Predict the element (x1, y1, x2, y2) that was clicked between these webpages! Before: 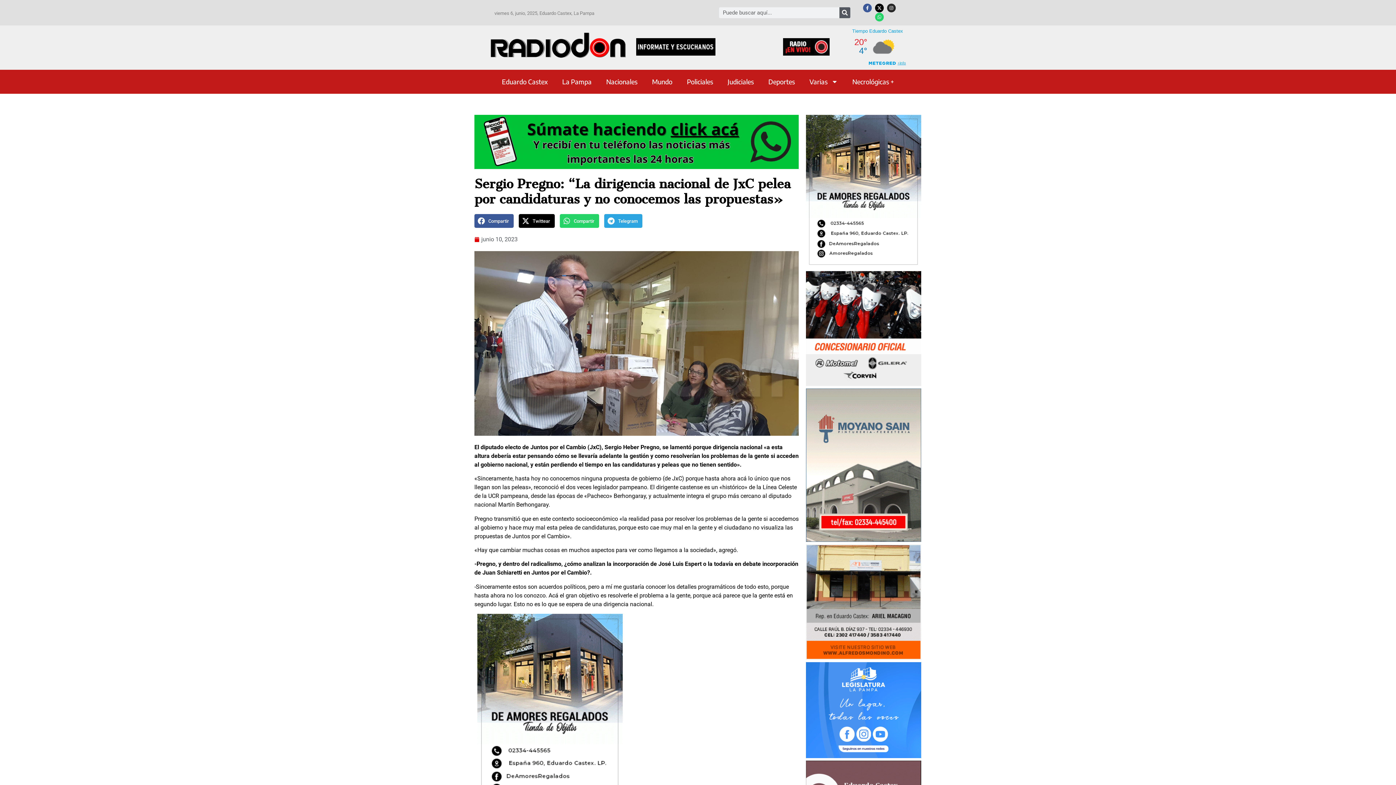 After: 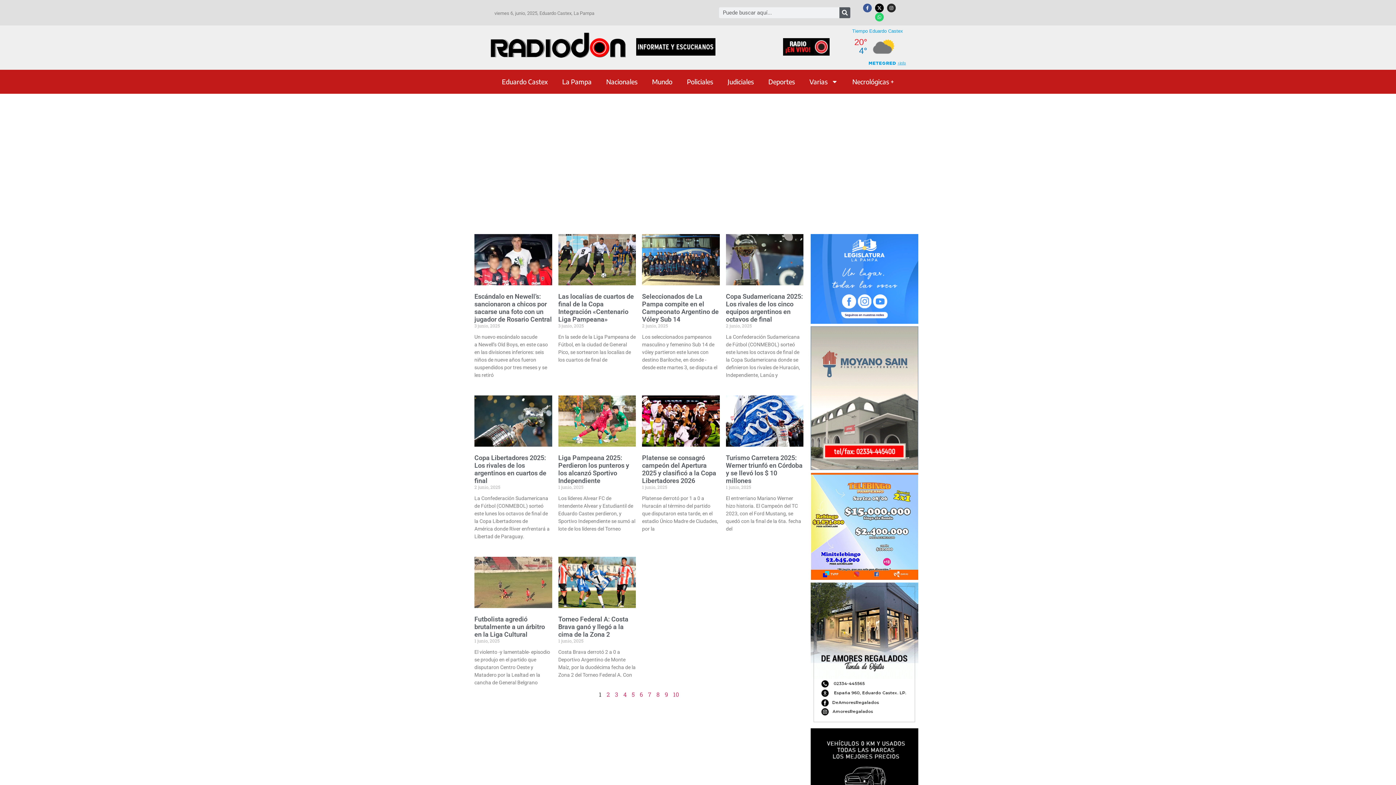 Action: bbox: (761, 73, 802, 90) label: Deportes